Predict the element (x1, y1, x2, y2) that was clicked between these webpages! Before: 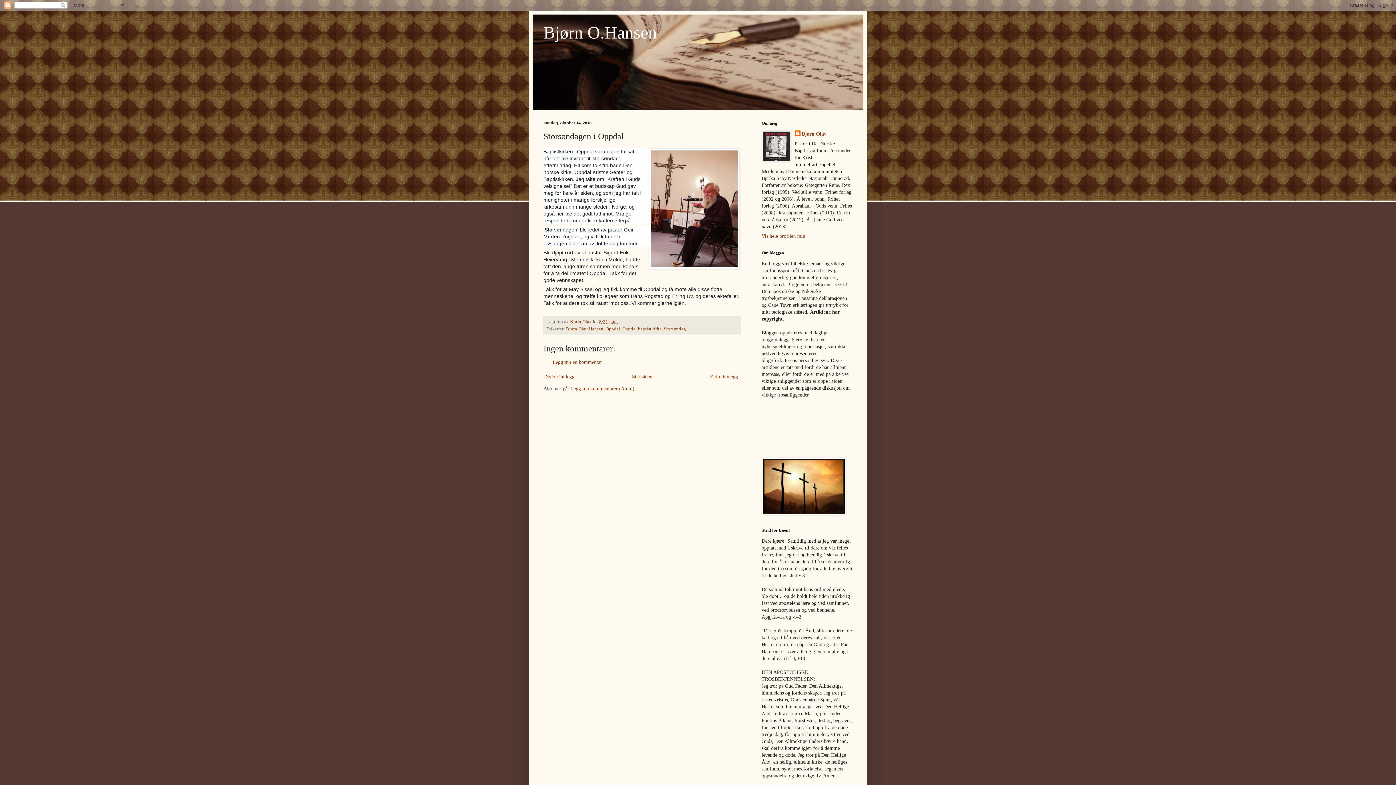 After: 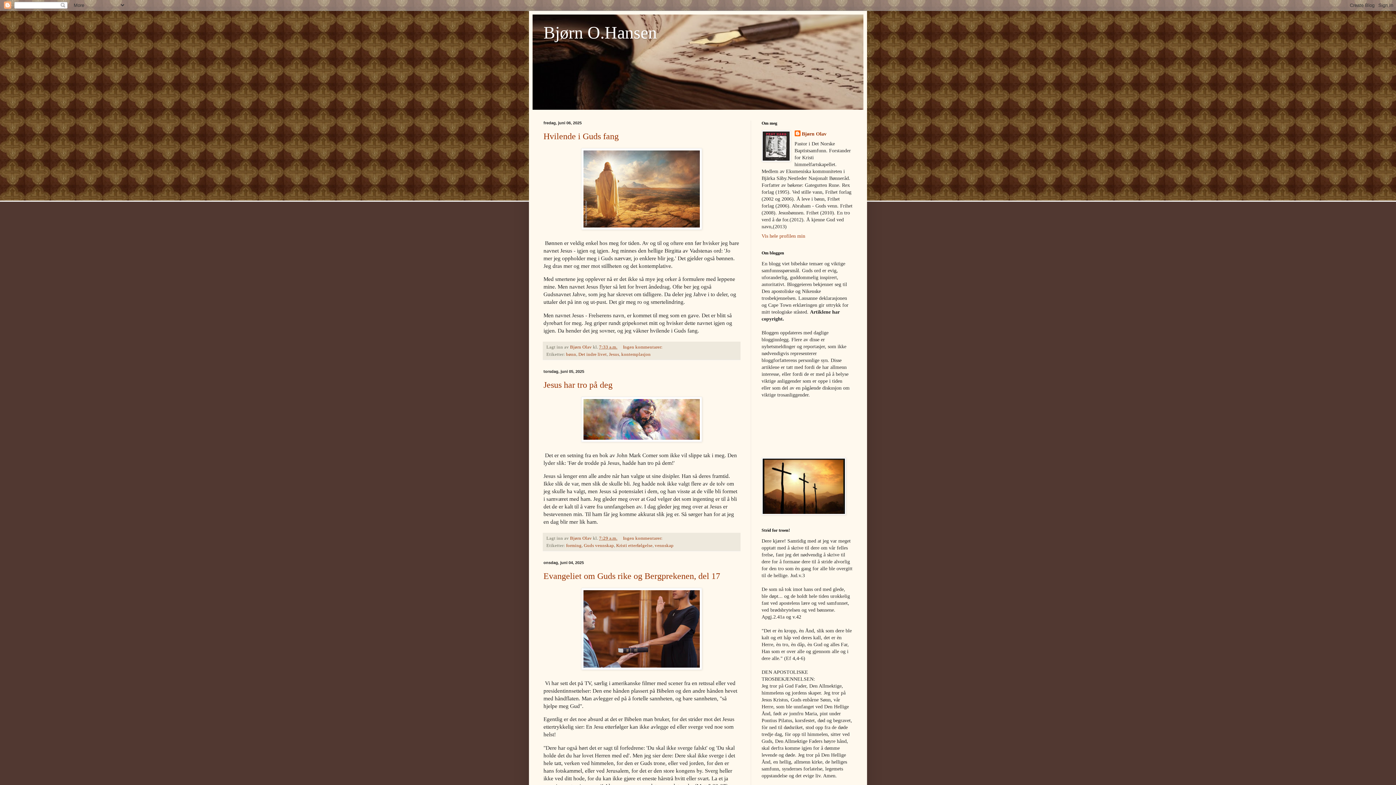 Action: label: Bjørn O.Hansen bbox: (543, 22, 657, 42)